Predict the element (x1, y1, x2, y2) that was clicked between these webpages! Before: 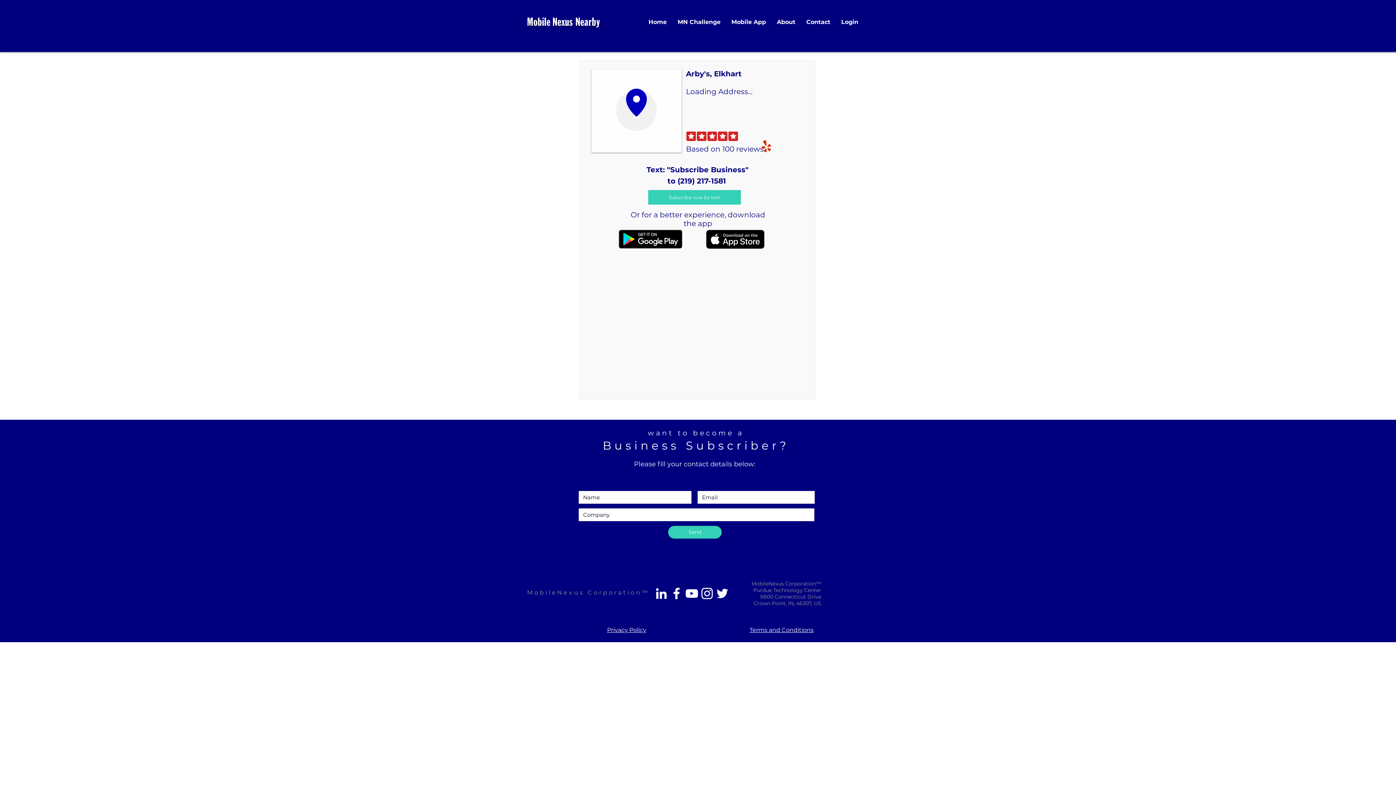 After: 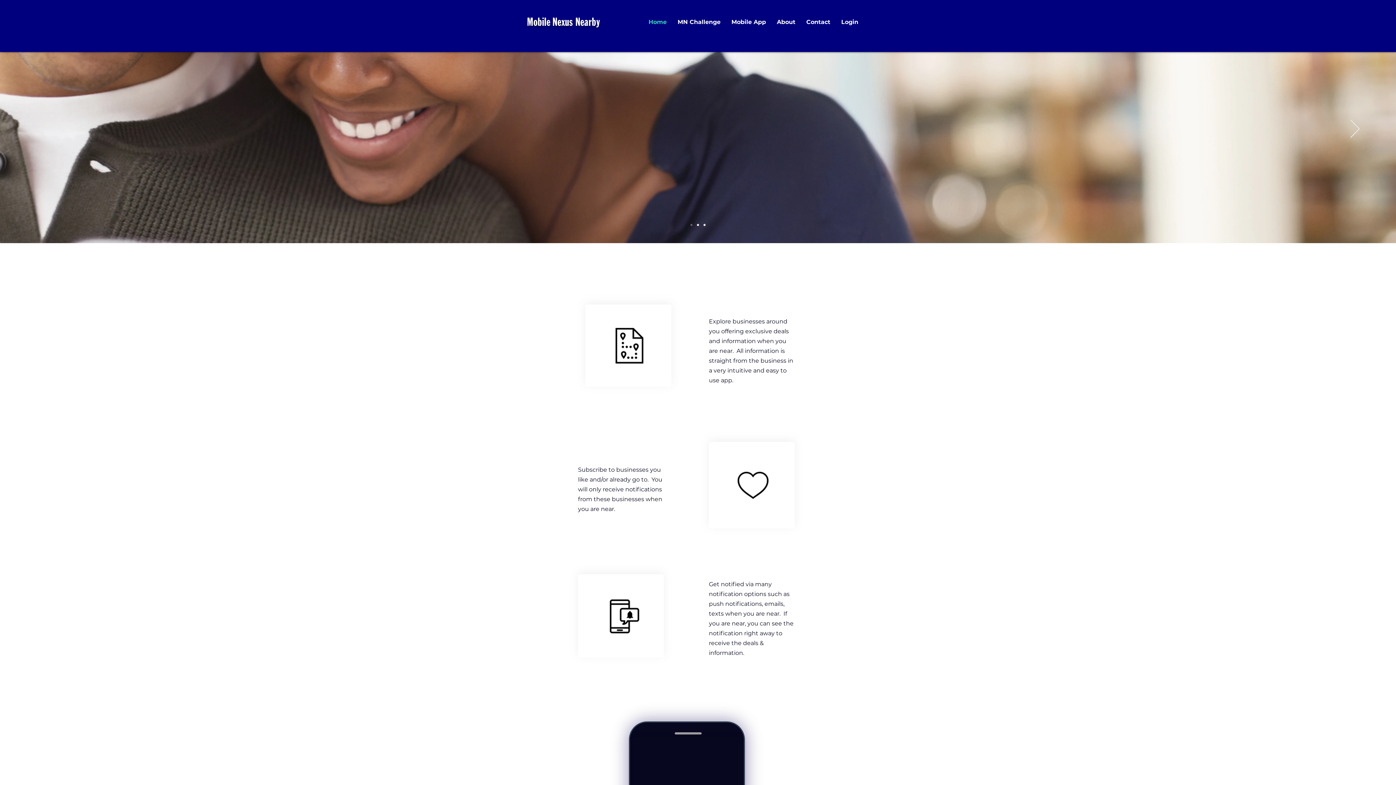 Action: bbox: (527, 17, 600, 28) label: Mobile Nexus Nearby